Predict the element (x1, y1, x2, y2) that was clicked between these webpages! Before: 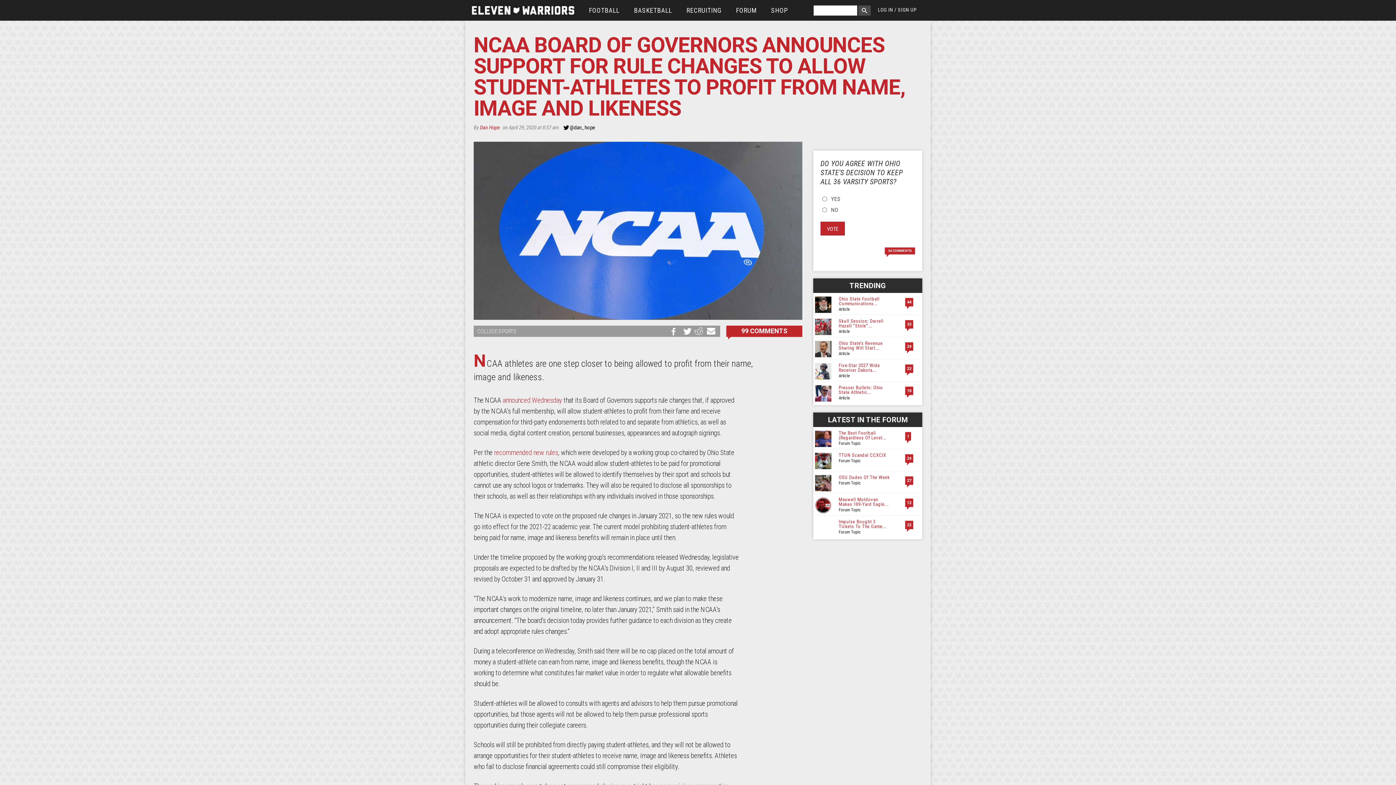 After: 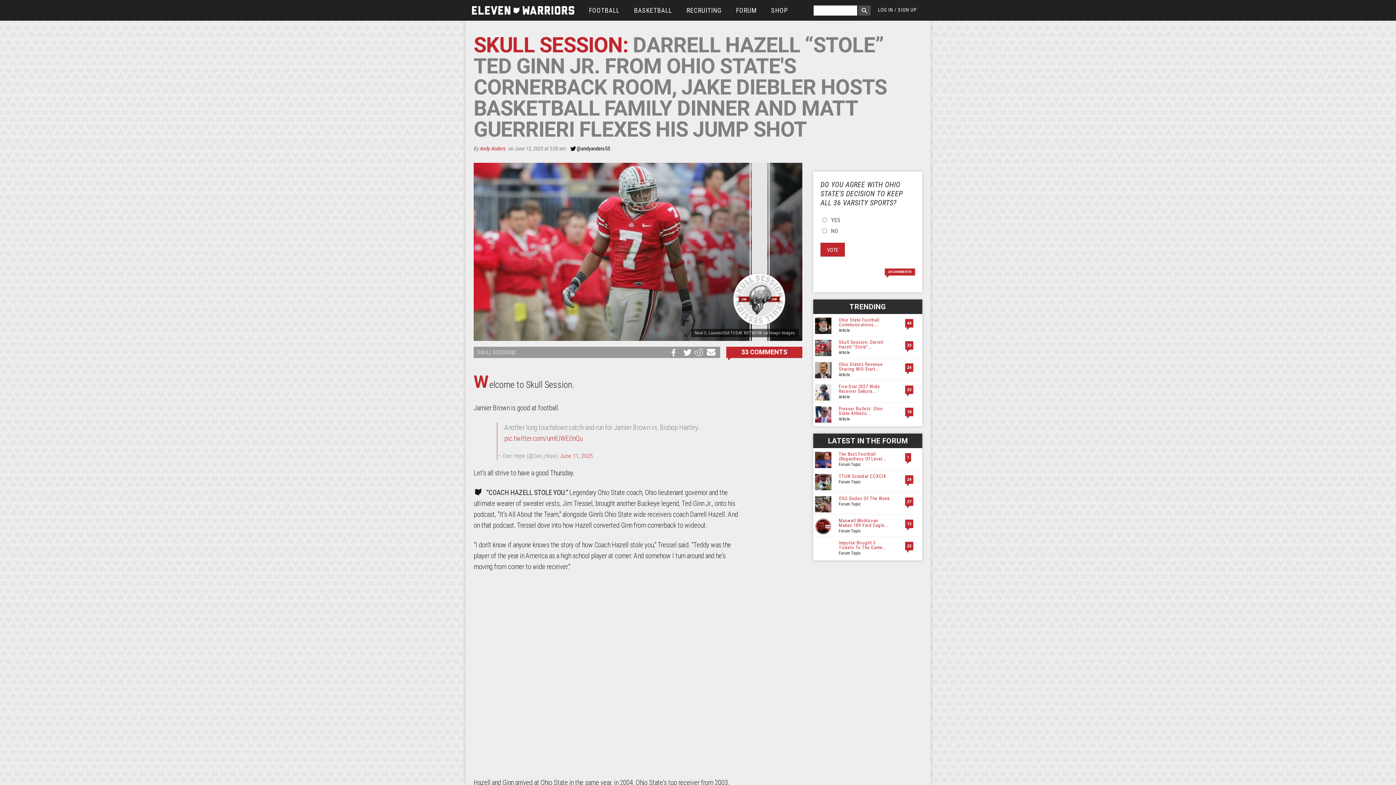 Action: bbox: (838, 318, 883, 328) label: Skull Session: Darrell Hazell “Stole”...